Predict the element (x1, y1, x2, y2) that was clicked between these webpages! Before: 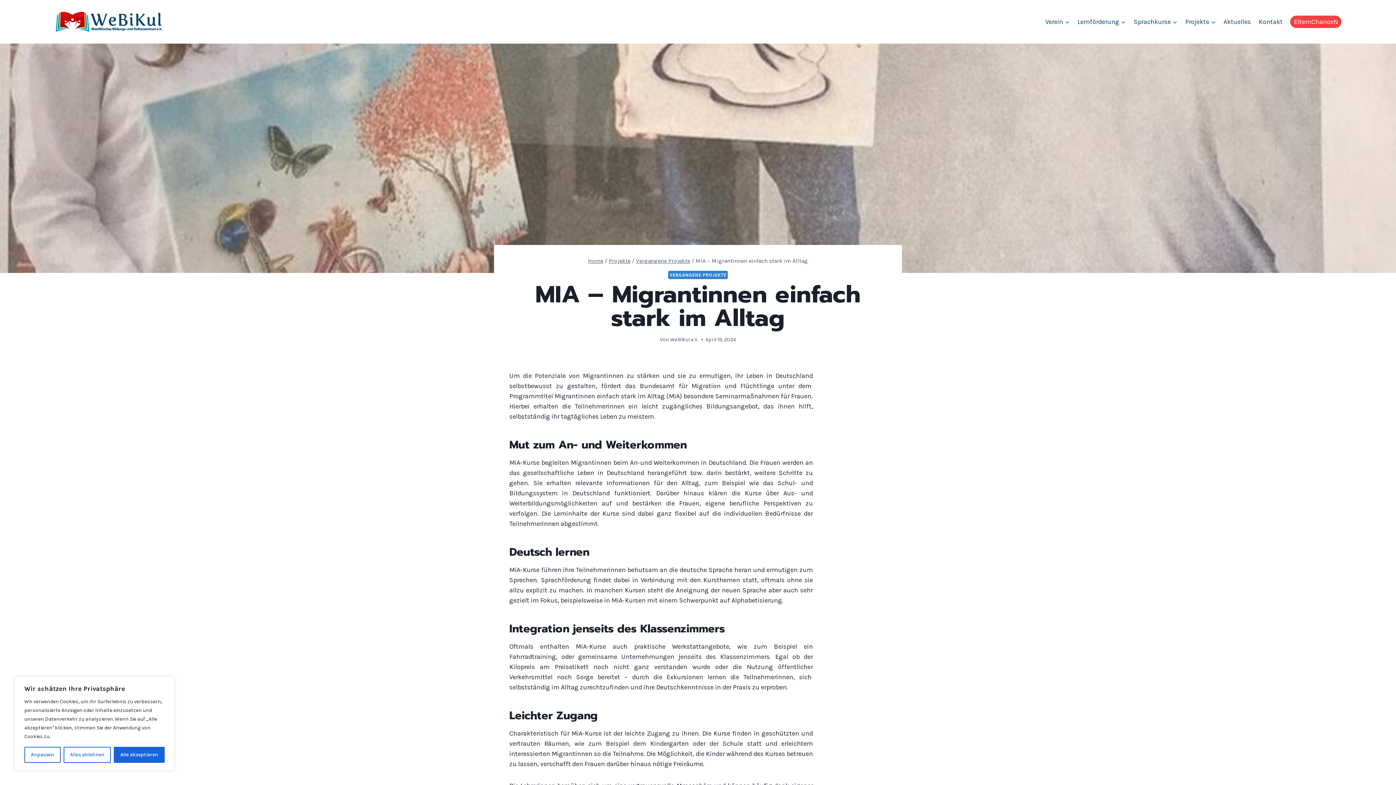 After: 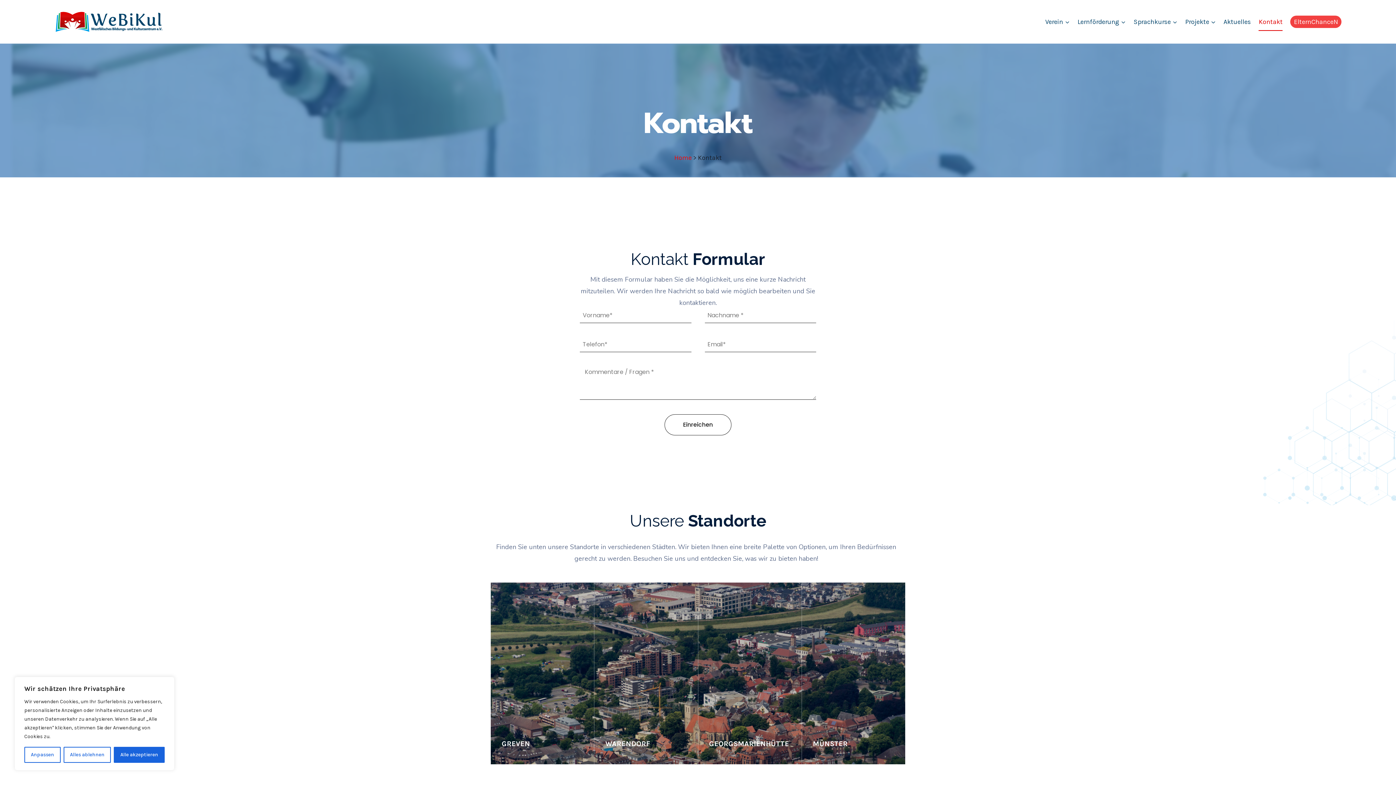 Action: bbox: (1255, 12, 1286, 30) label: Kontakt